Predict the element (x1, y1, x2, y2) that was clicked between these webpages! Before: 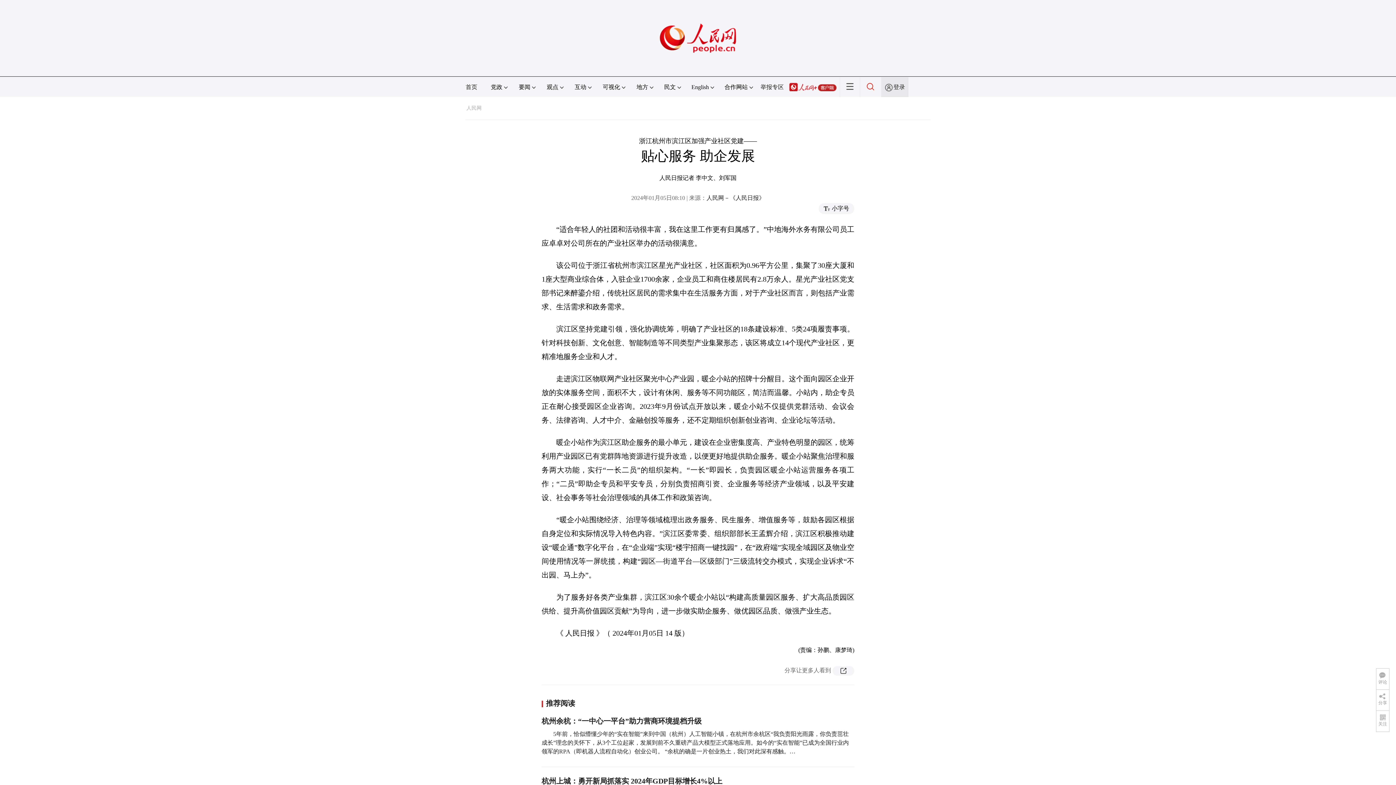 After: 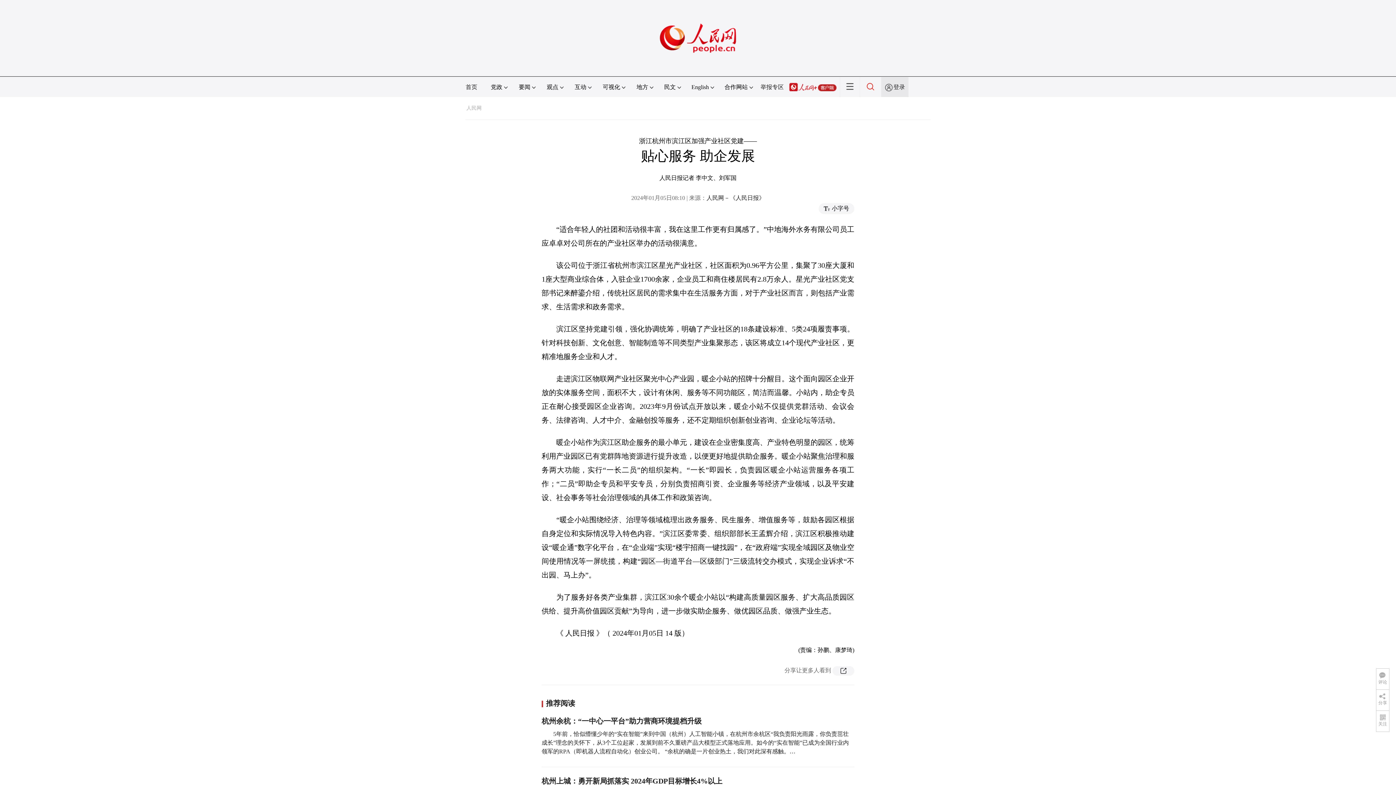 Action: bbox: (789, 84, 836, 90)